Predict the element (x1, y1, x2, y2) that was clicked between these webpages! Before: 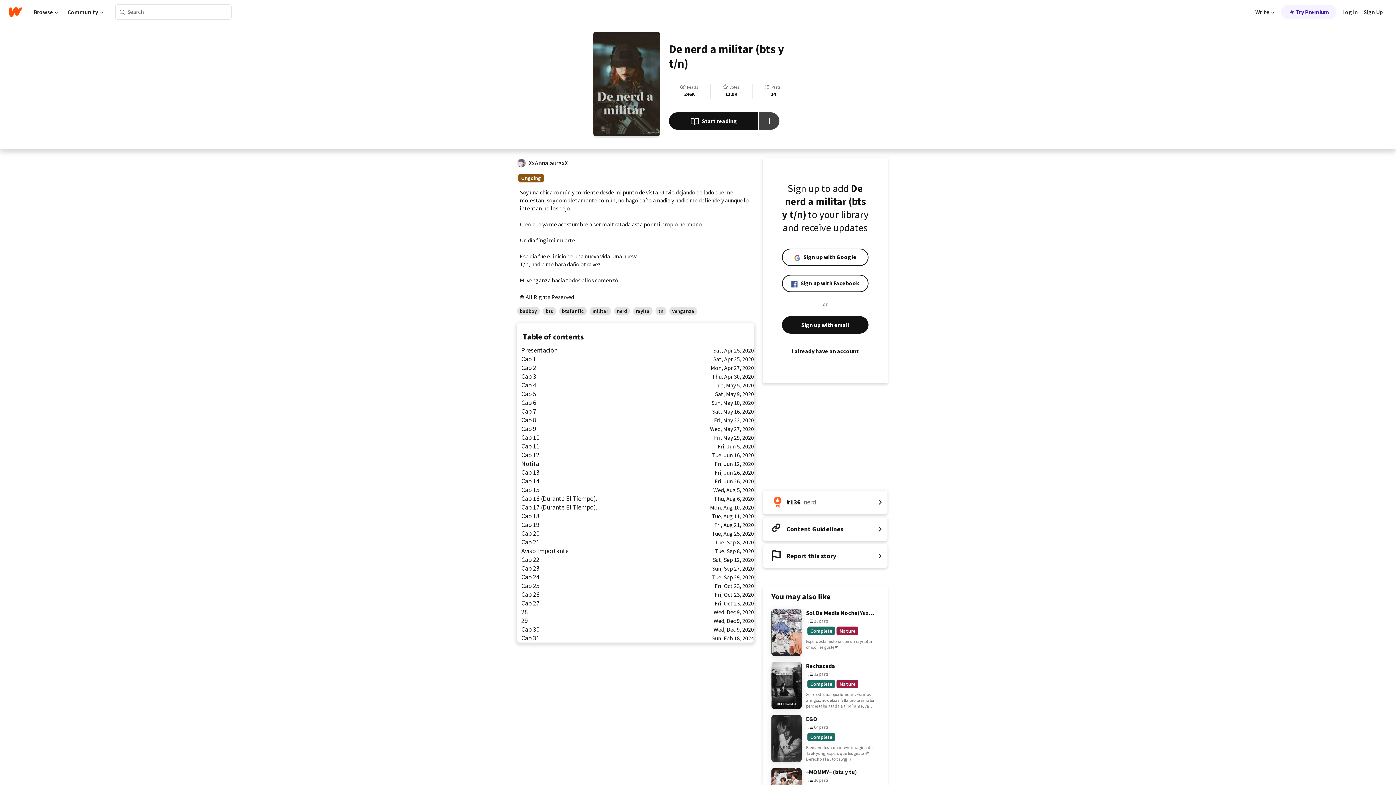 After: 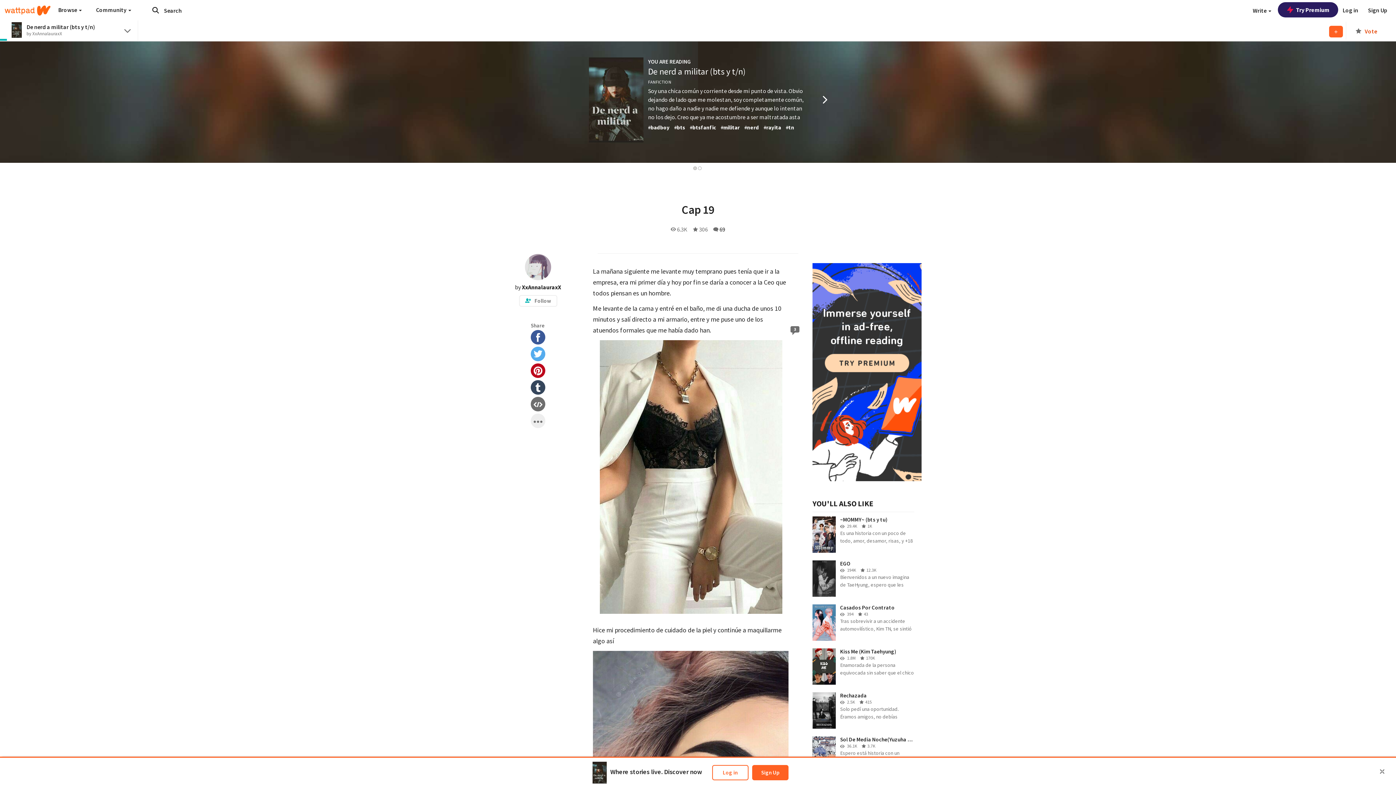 Action: label: Cap 19
Fri, Aug 21, 2020 bbox: (517, 520, 754, 529)